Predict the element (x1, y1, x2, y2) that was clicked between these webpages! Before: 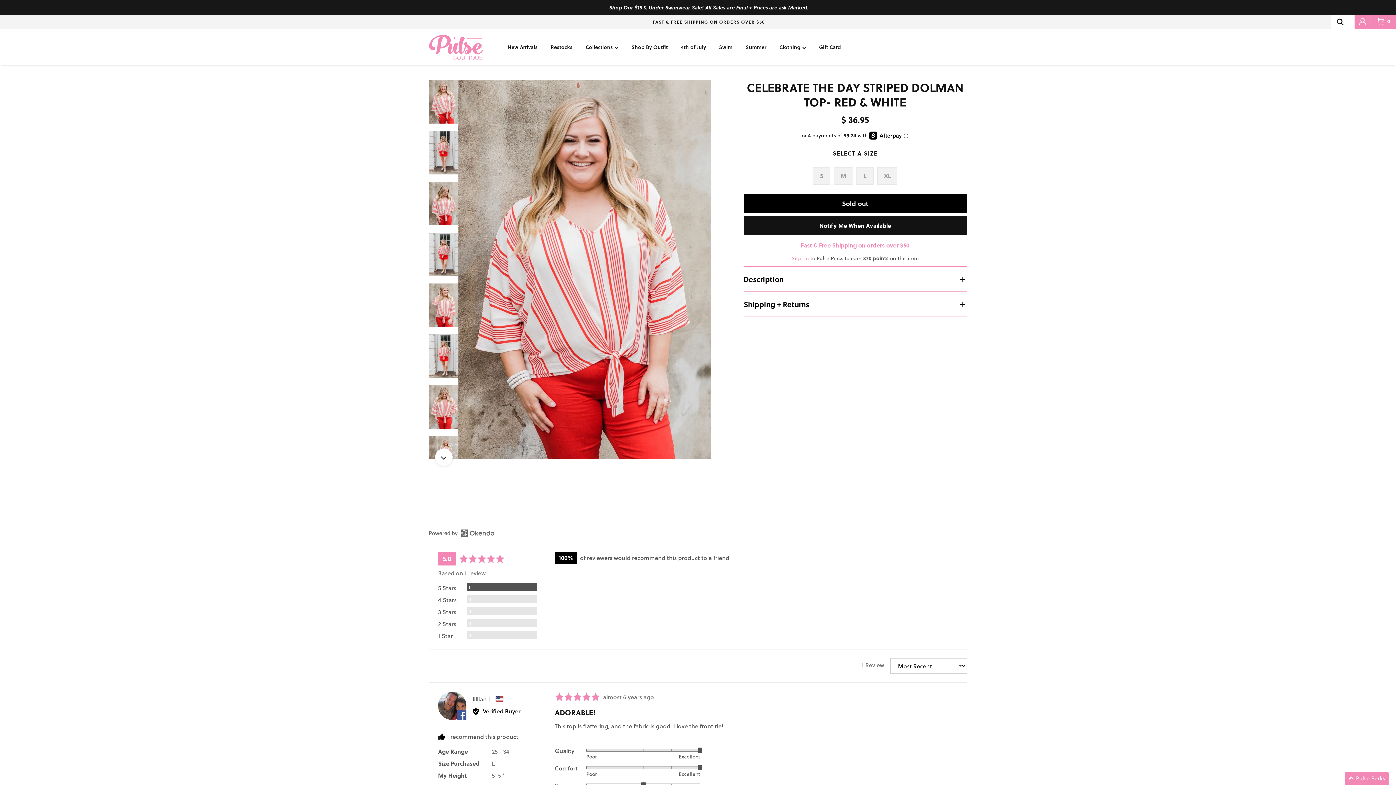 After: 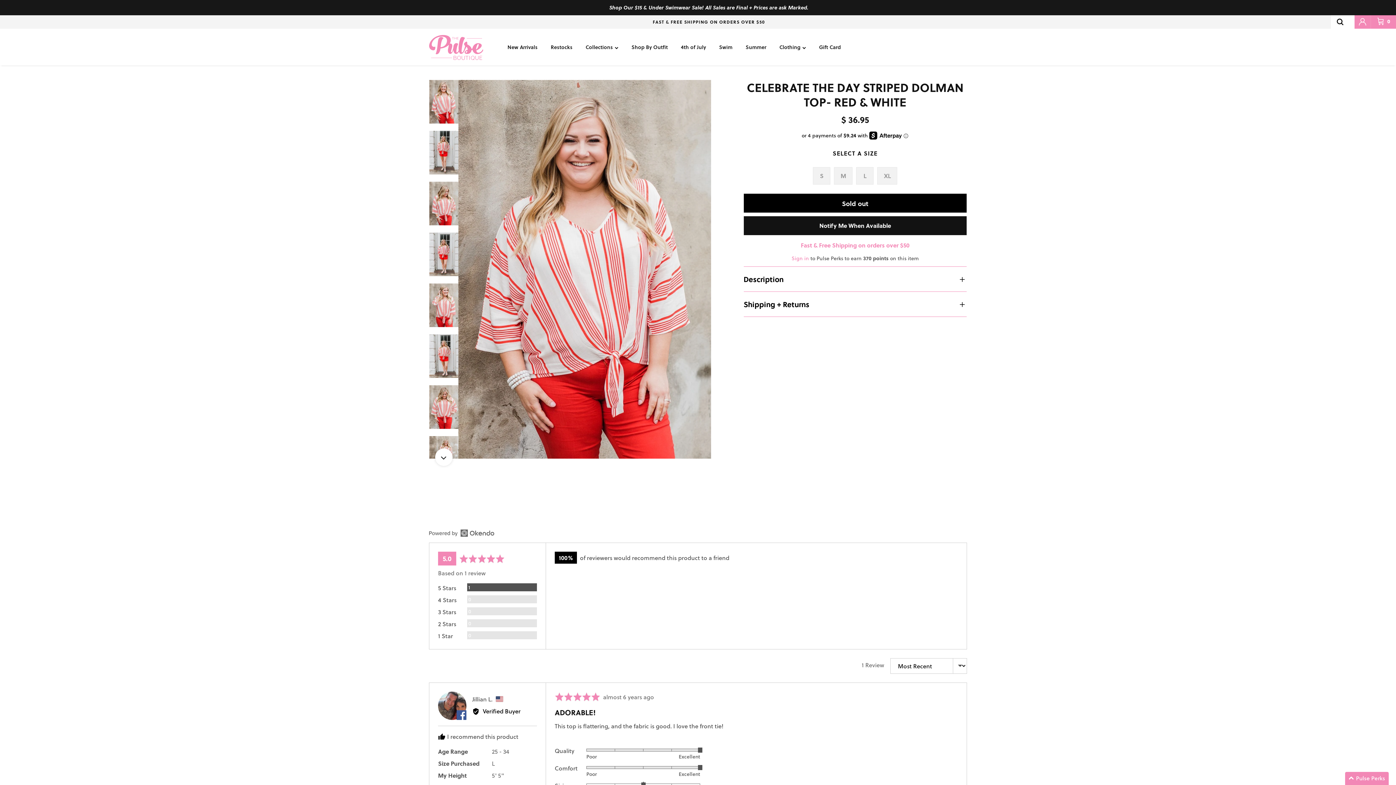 Action: bbox: (429, 79, 458, 123)